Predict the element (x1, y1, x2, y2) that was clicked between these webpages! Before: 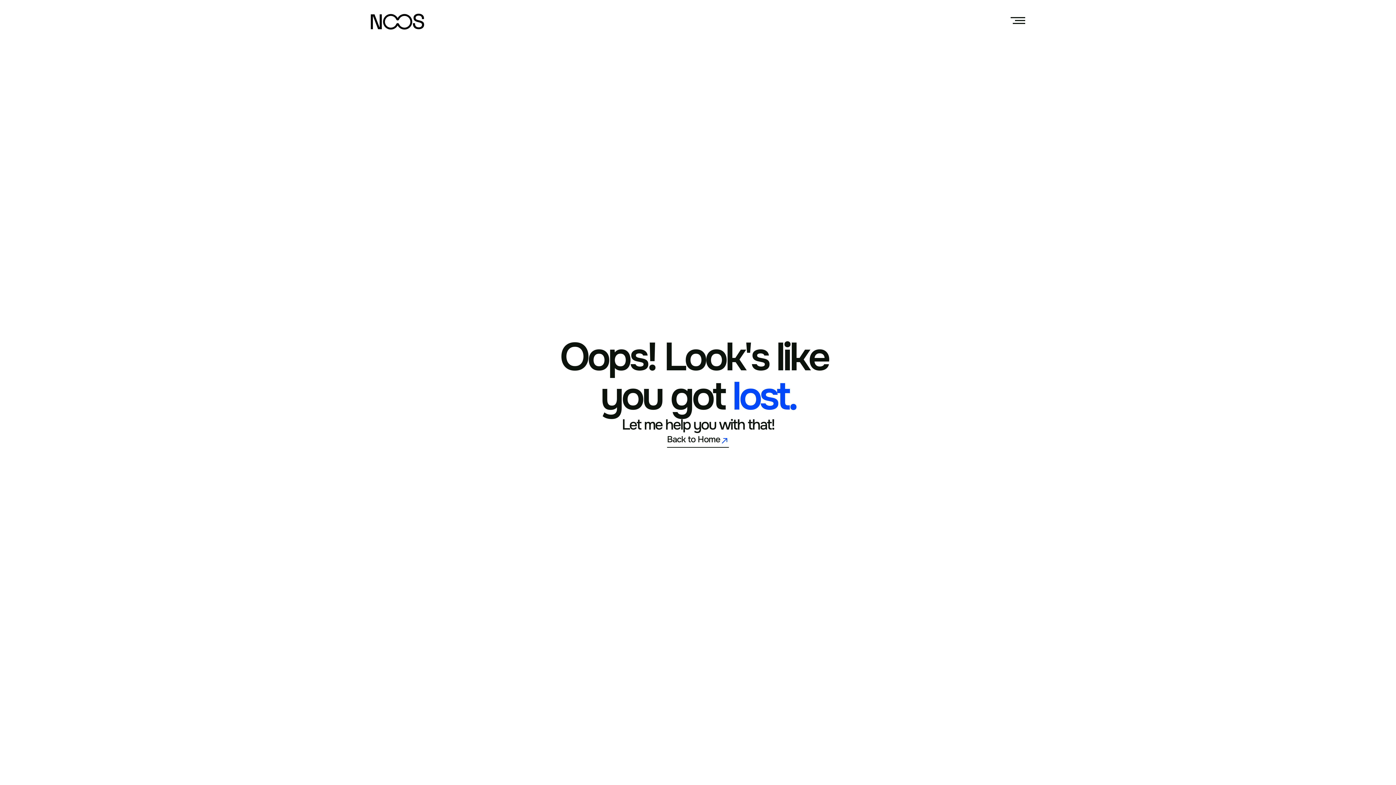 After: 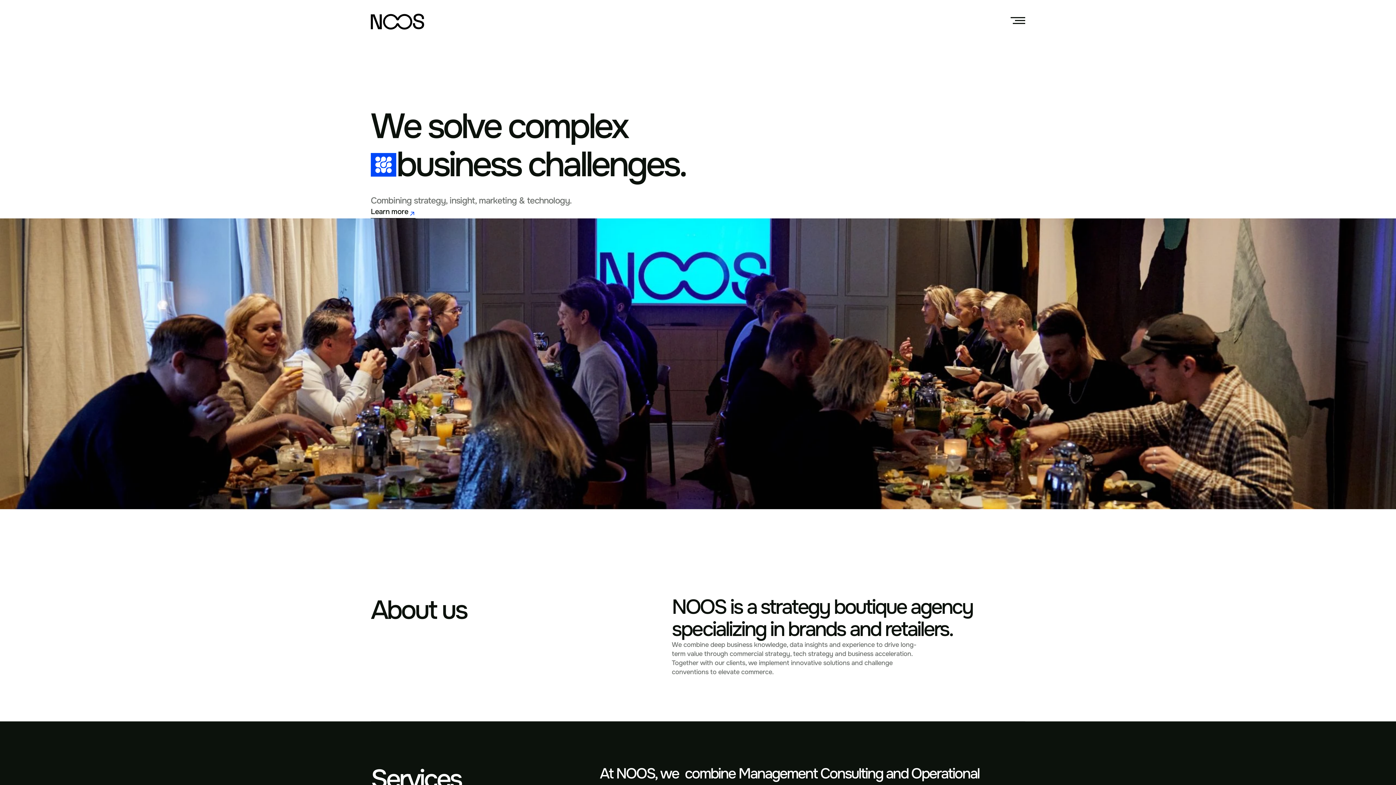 Action: bbox: (667, 433, 729, 447) label: Back to Home